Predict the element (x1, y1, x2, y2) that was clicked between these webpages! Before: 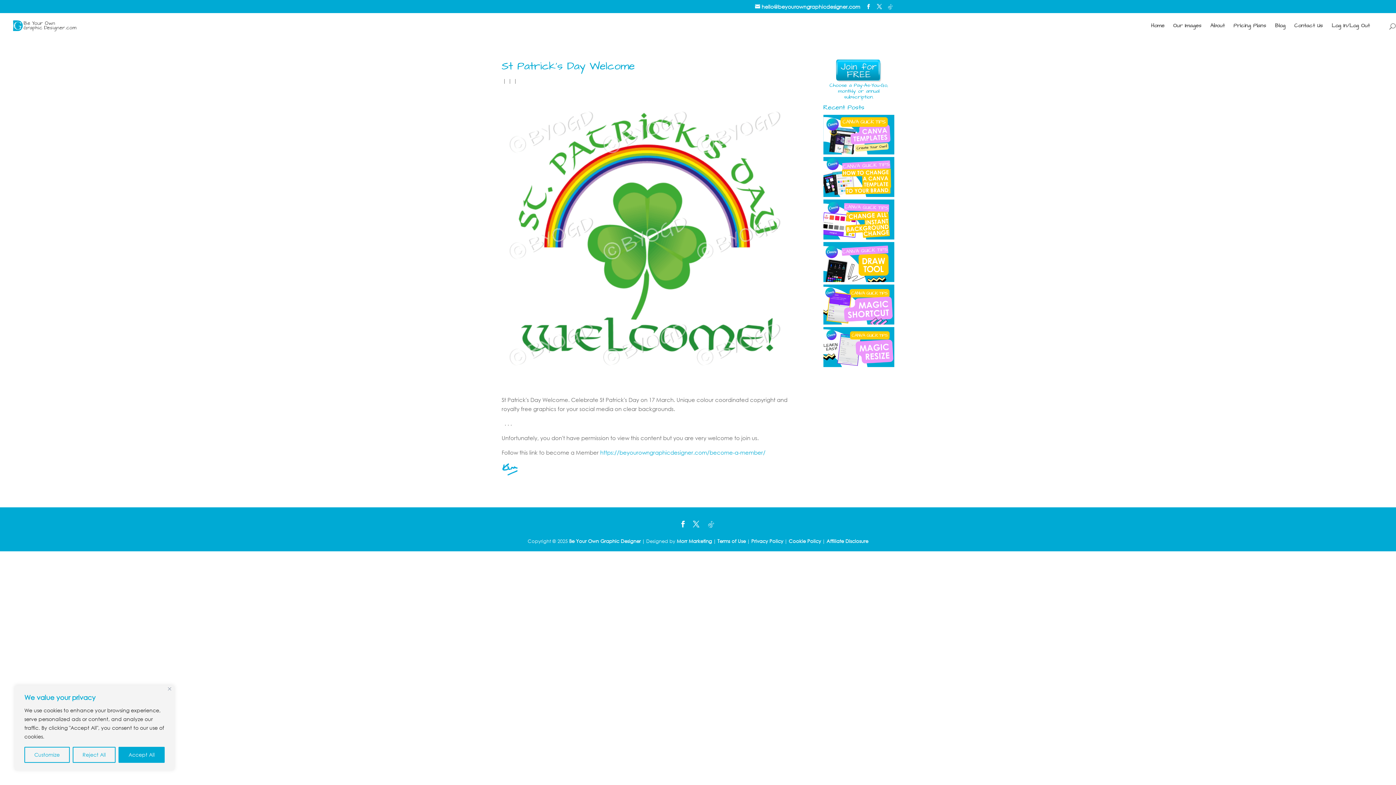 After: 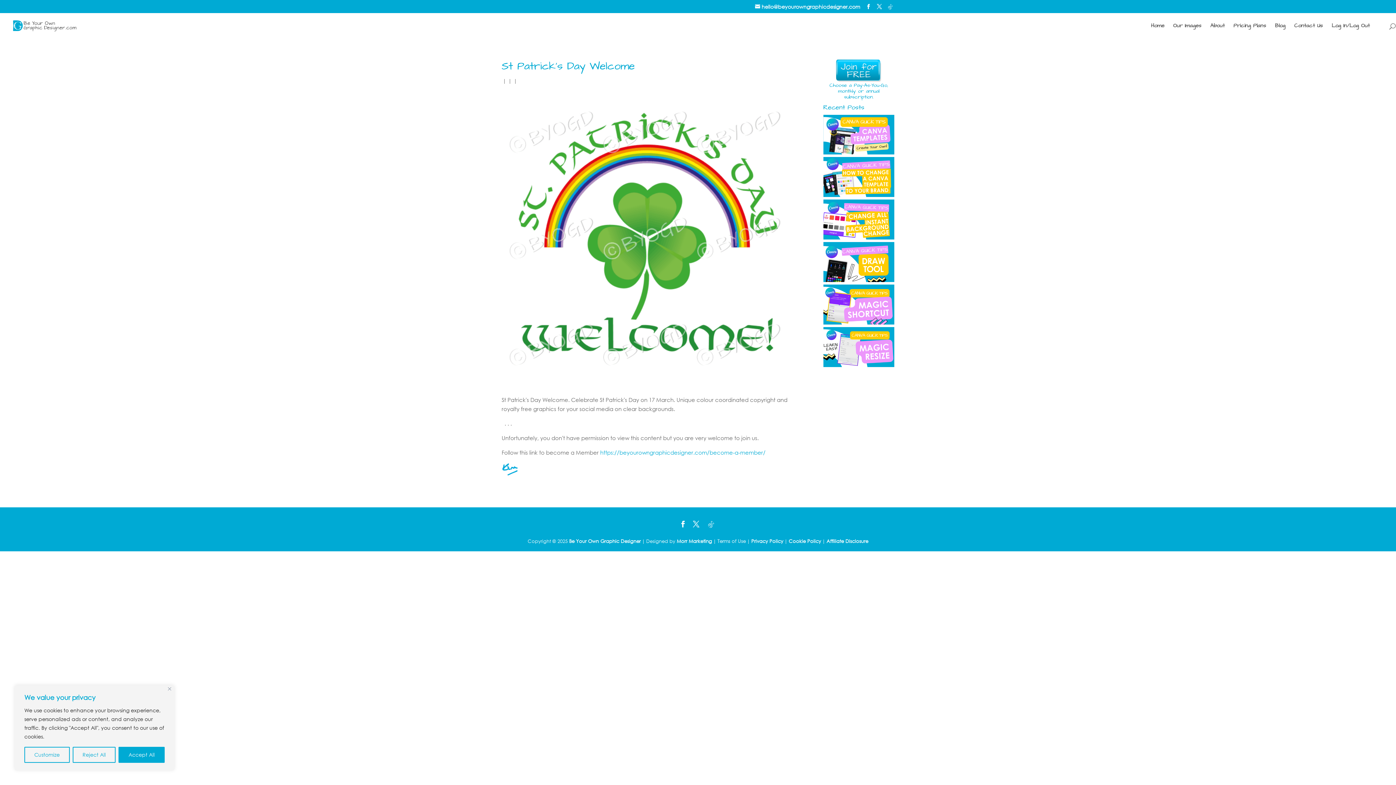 Action: bbox: (717, 538, 746, 544) label: Terms of Use